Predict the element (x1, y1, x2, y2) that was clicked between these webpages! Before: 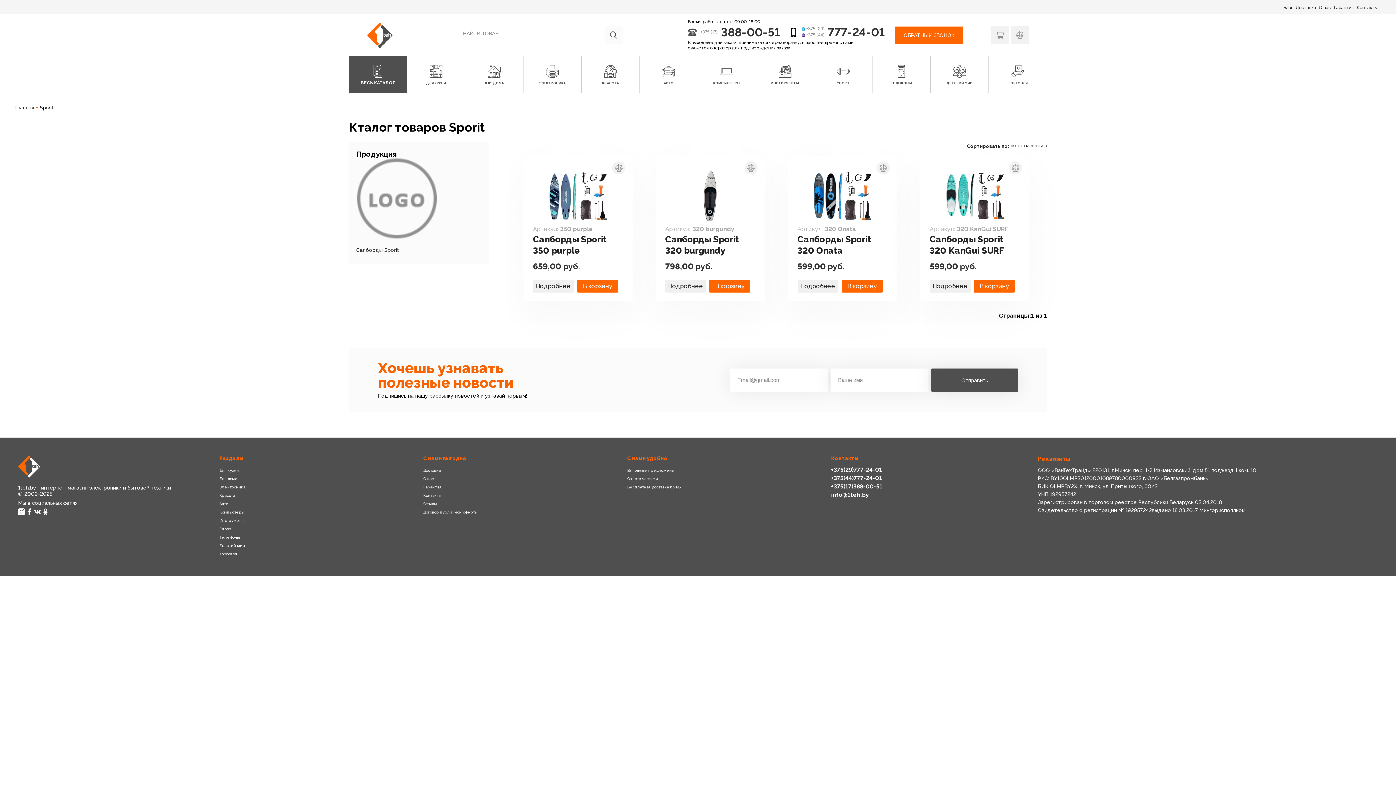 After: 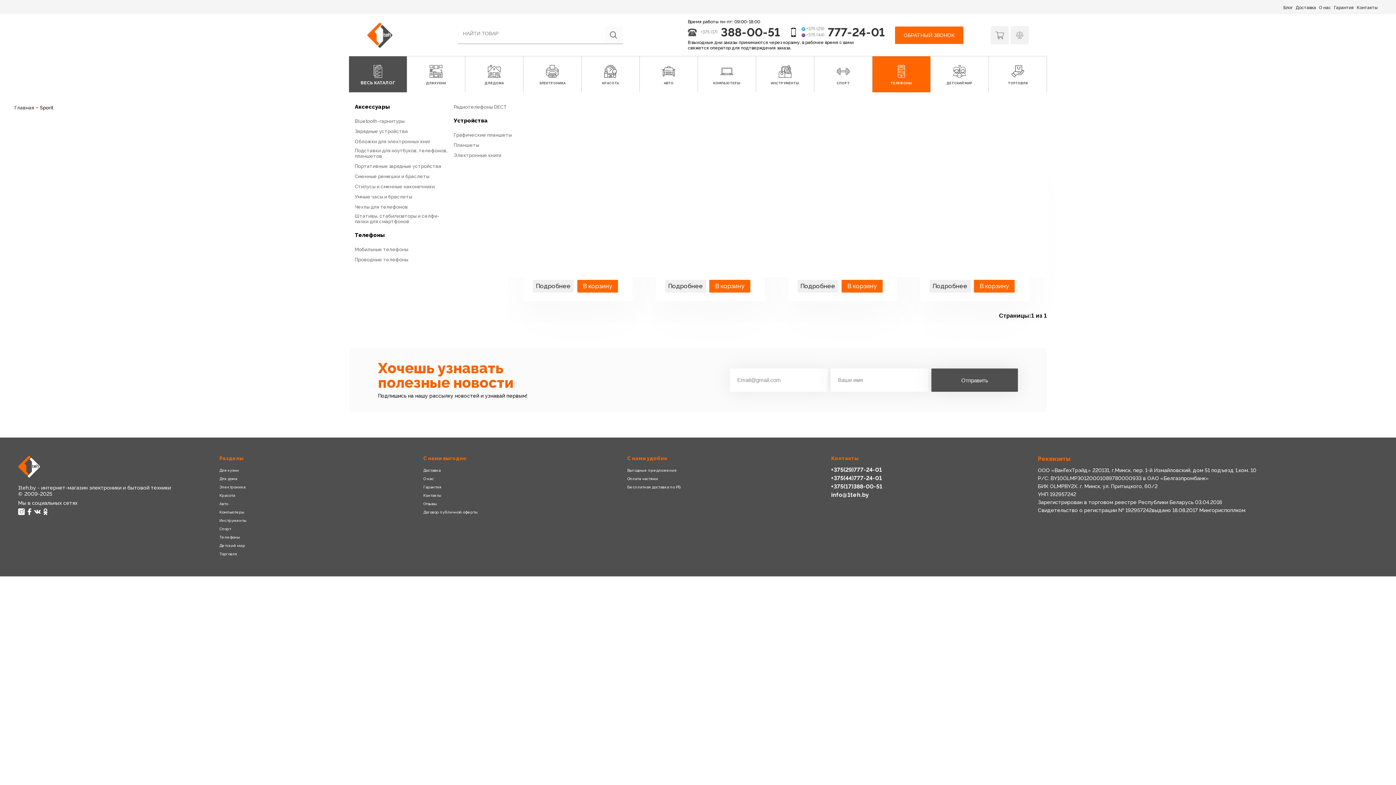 Action: label: ТЕЛЕФОНЫ bbox: (872, 56, 930, 93)